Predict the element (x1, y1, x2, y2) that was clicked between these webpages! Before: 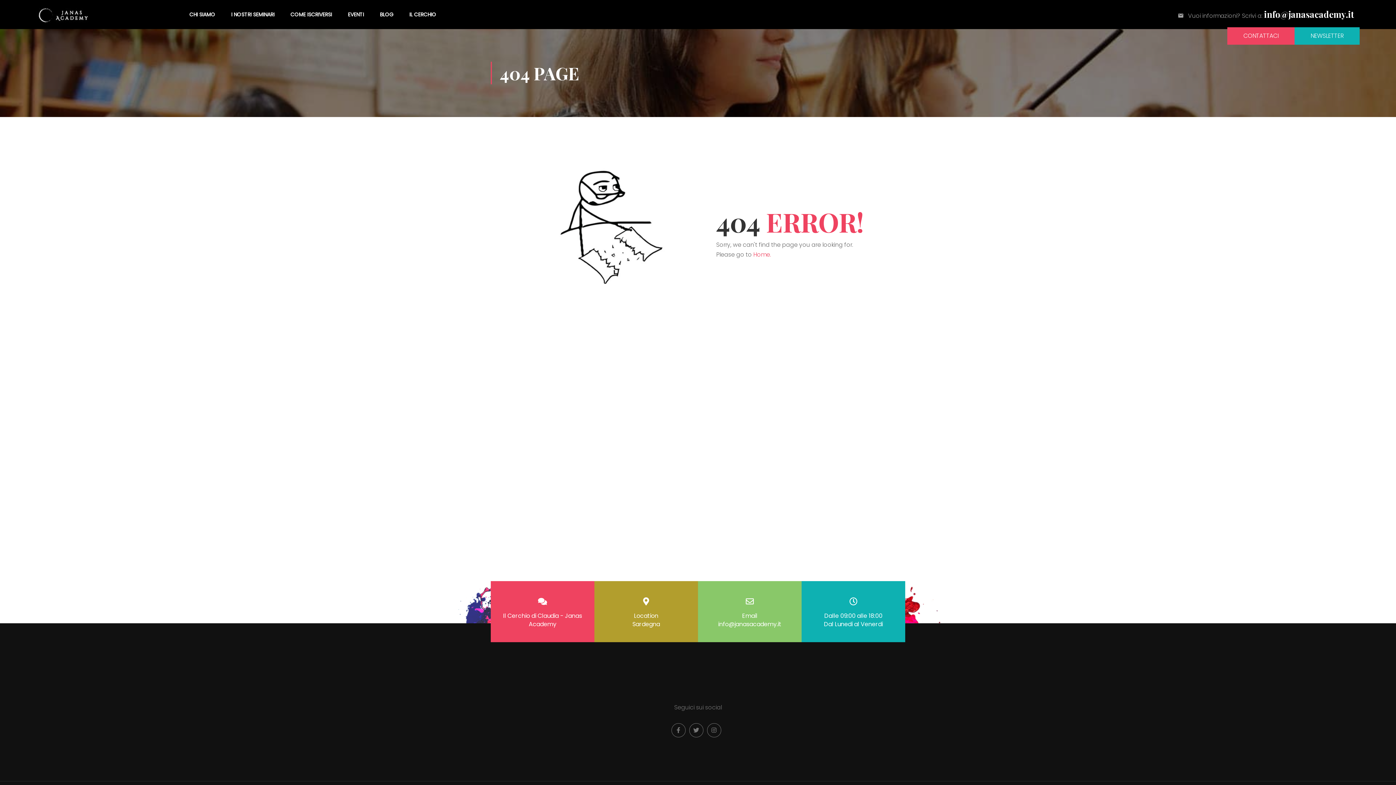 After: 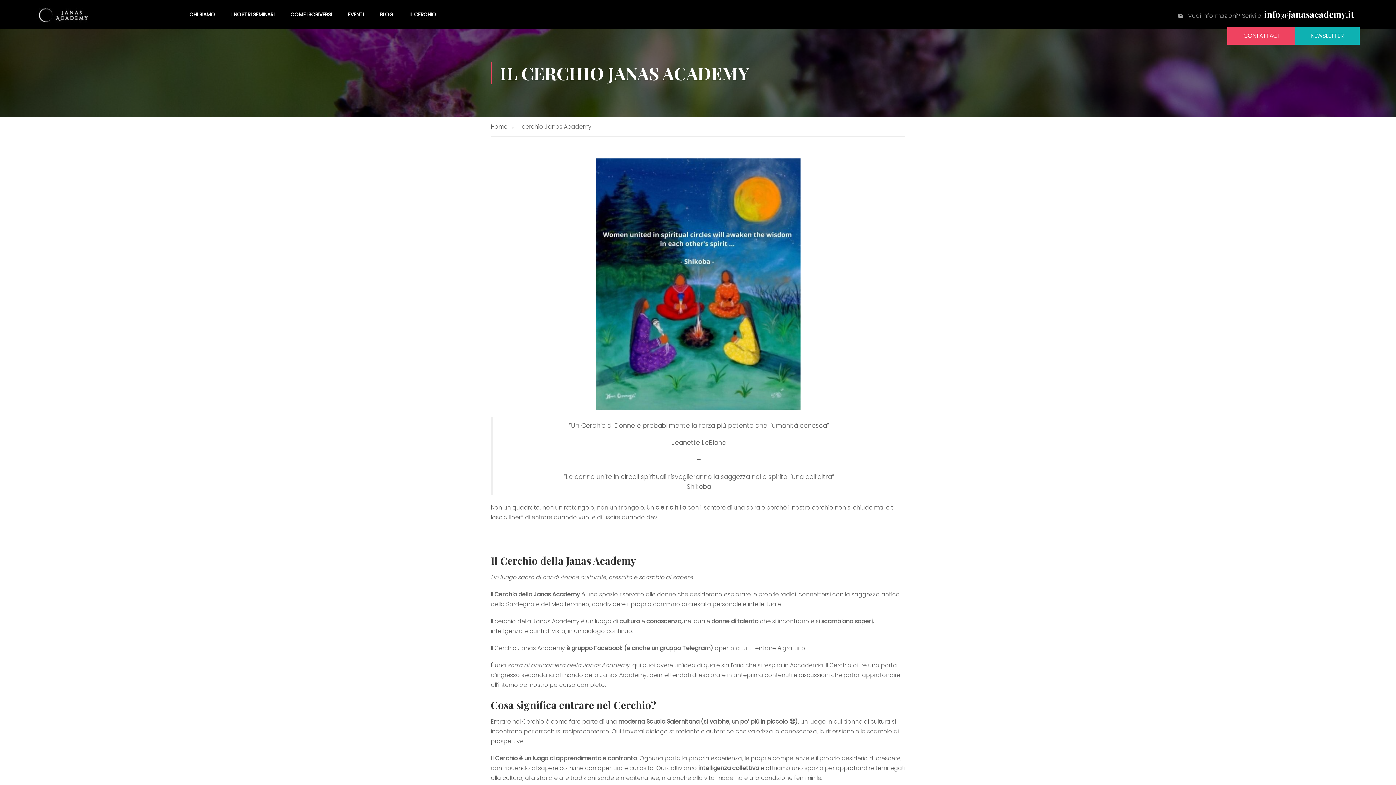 Action: label: IL CERCHIO bbox: (402, 3, 443, 25)